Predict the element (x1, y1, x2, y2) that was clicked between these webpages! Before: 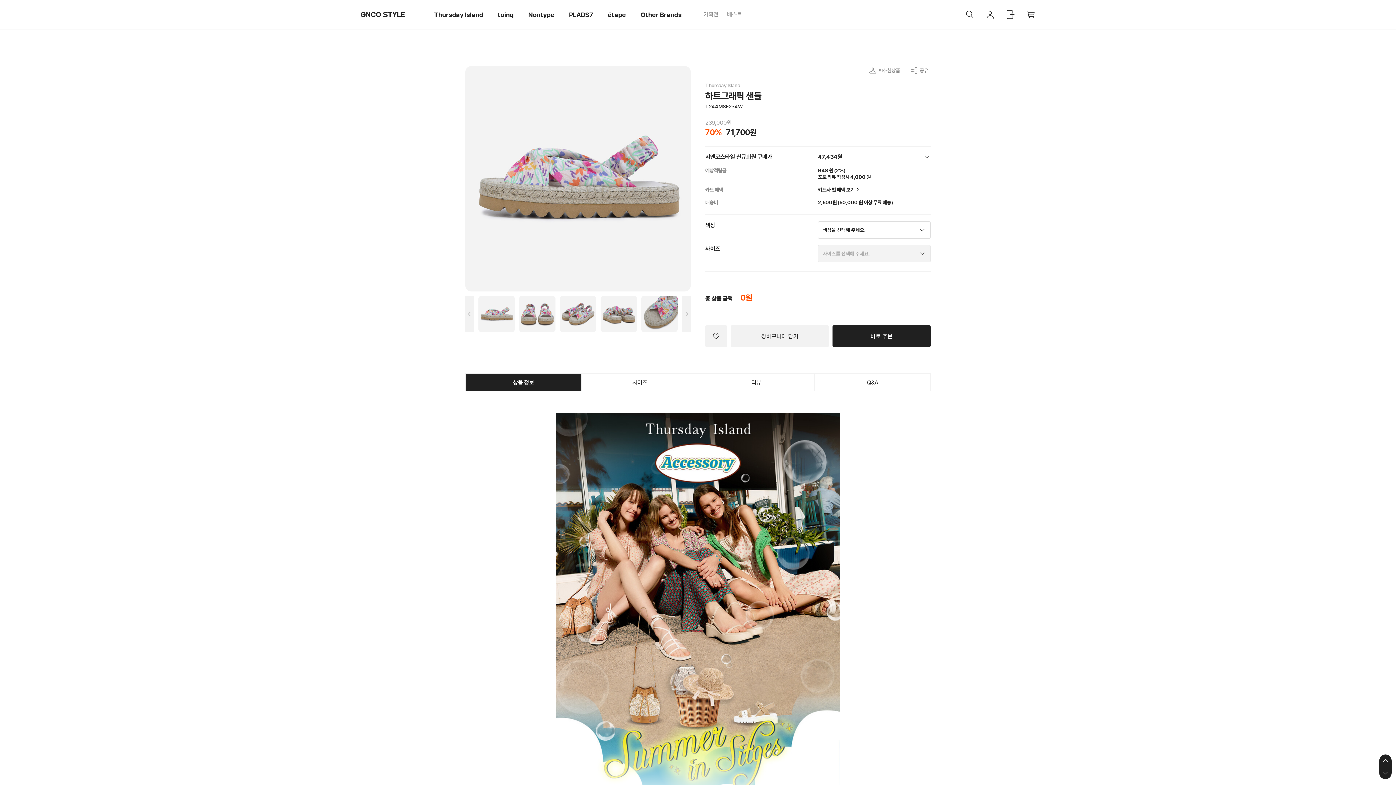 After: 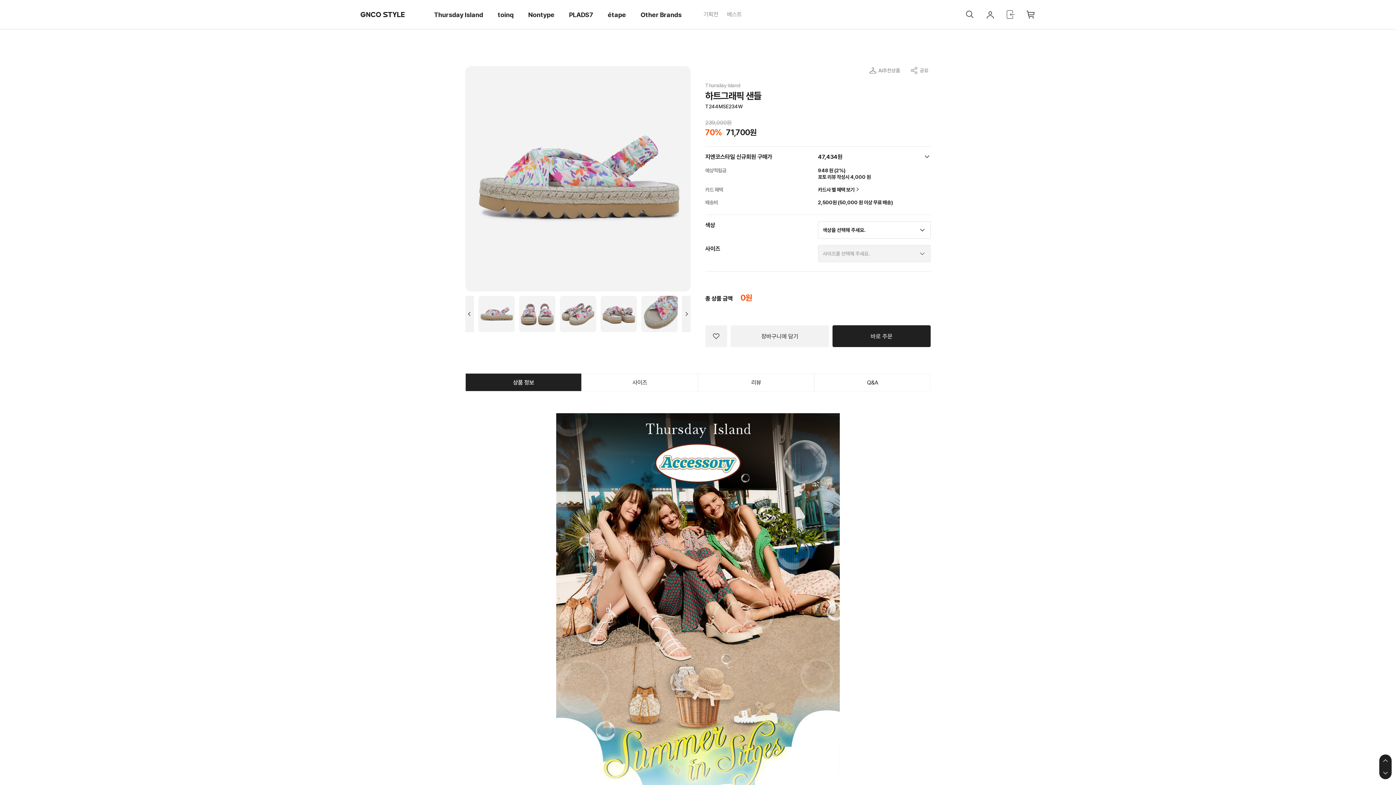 Action: bbox: (1379, 754, 1392, 767) label: 상단으로 이동